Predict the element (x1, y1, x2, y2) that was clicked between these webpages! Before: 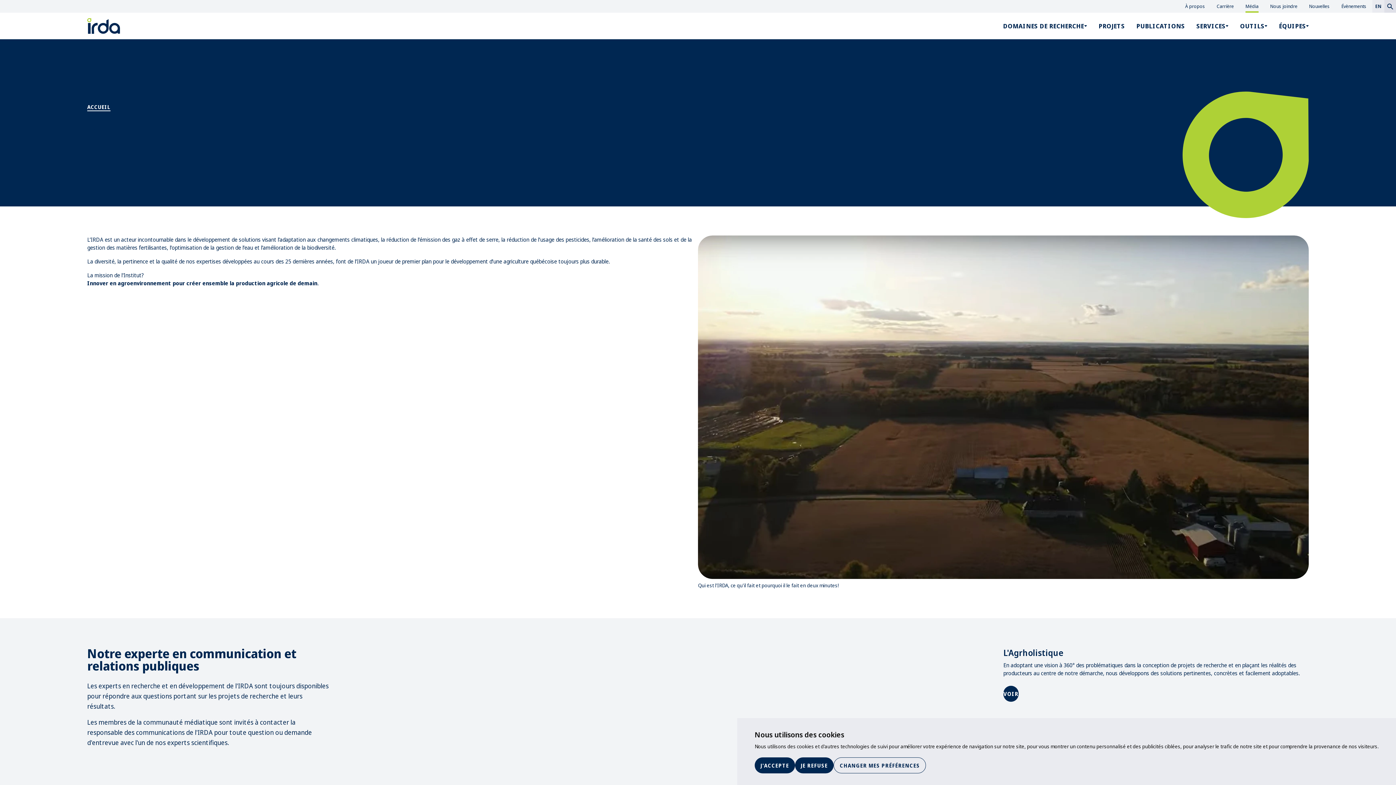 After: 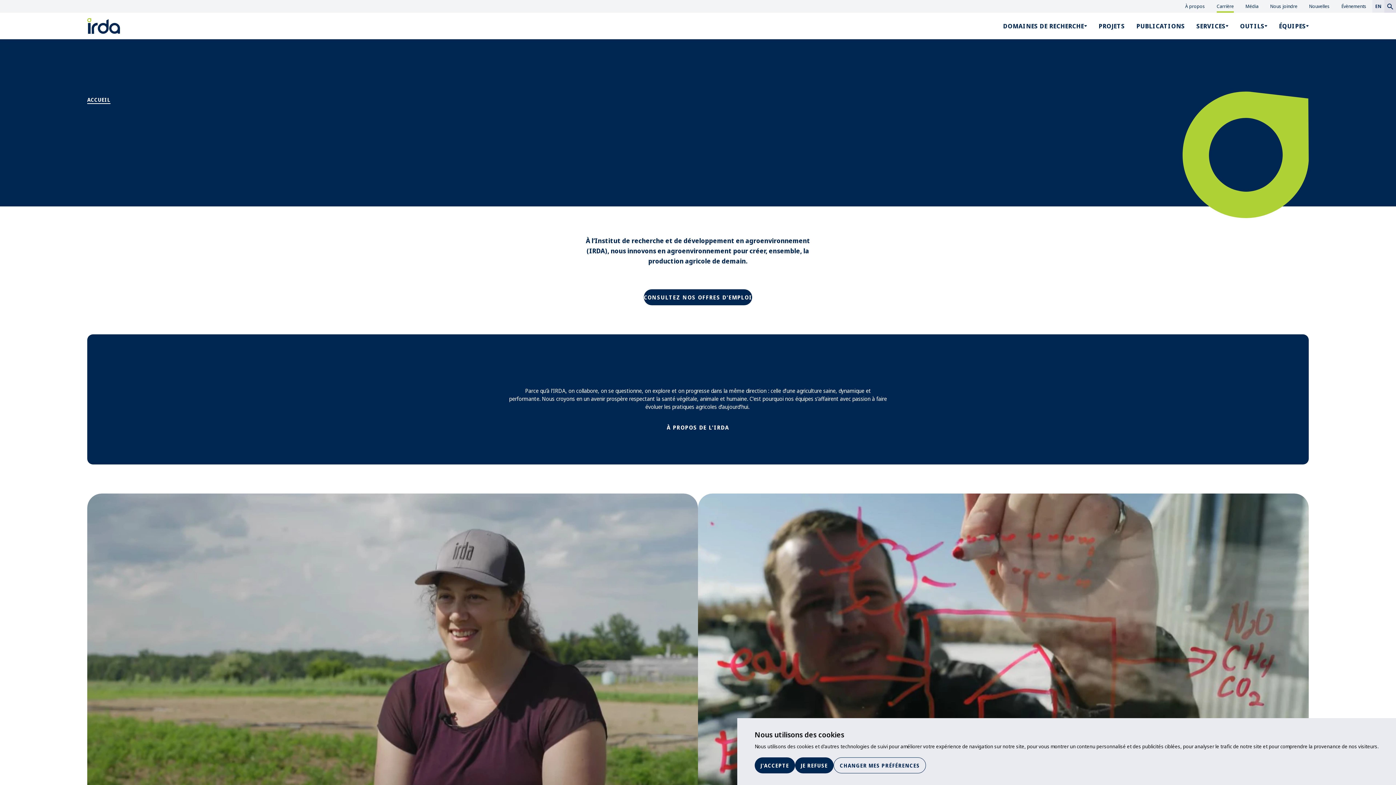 Action: label: Carrière bbox: (1217, 0, 1234, 12)